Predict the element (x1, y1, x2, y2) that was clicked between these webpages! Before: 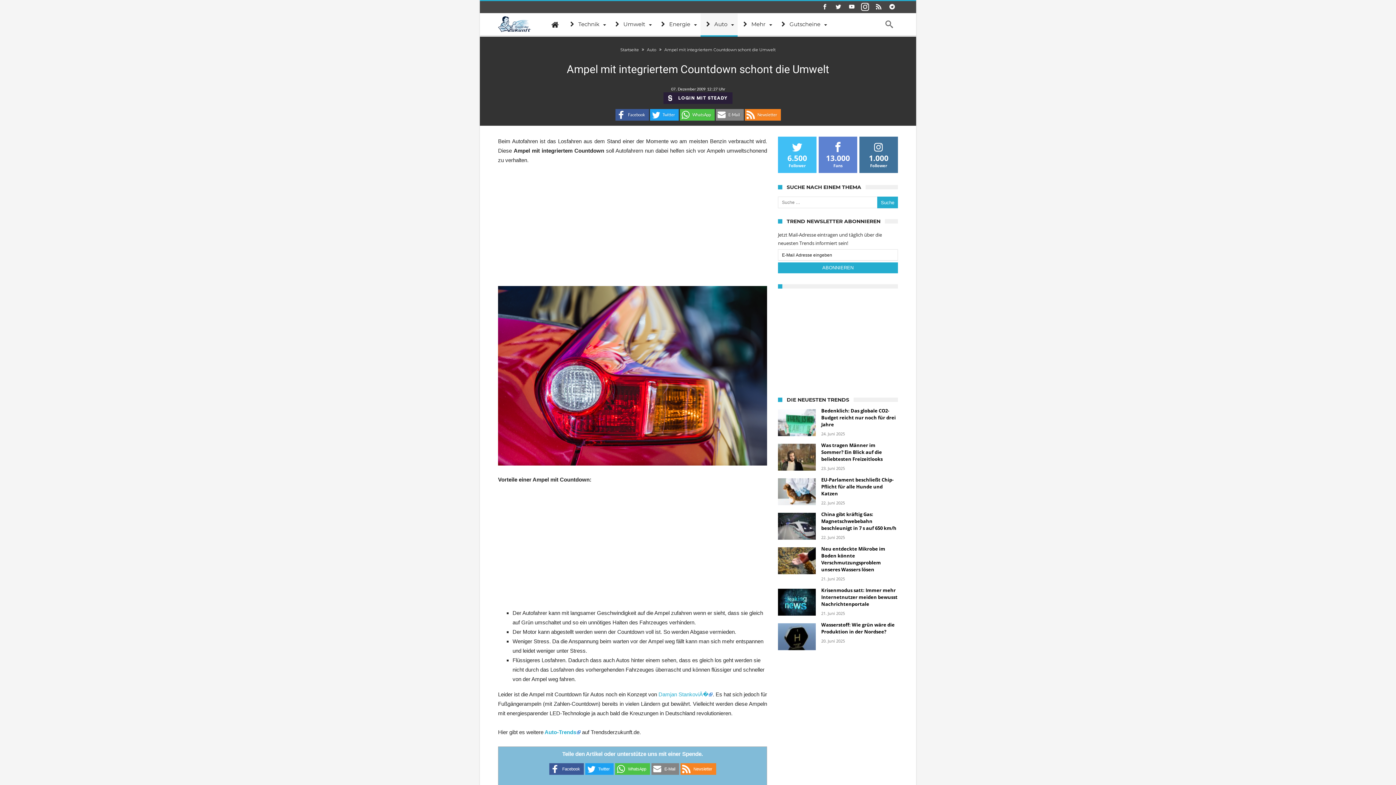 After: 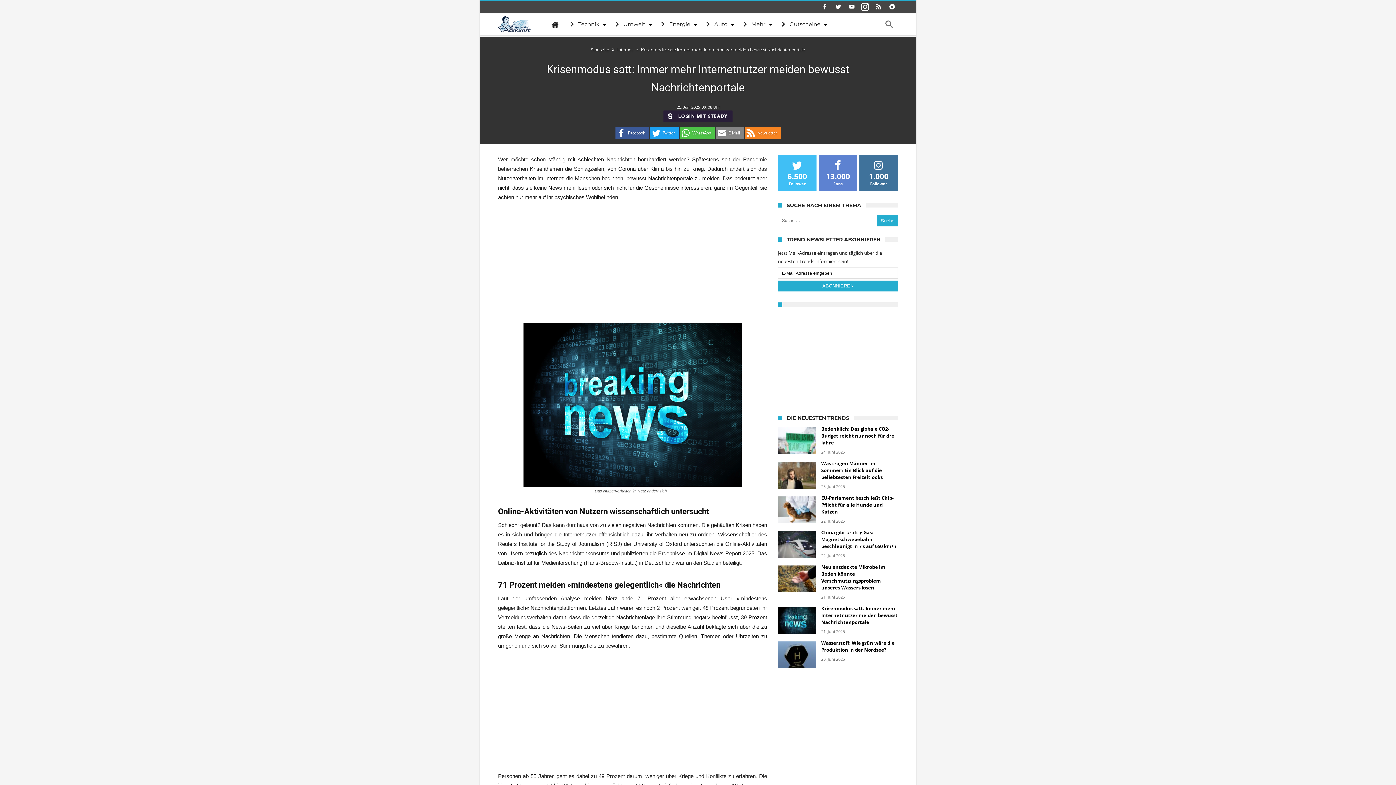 Action: bbox: (778, 589, 816, 616)